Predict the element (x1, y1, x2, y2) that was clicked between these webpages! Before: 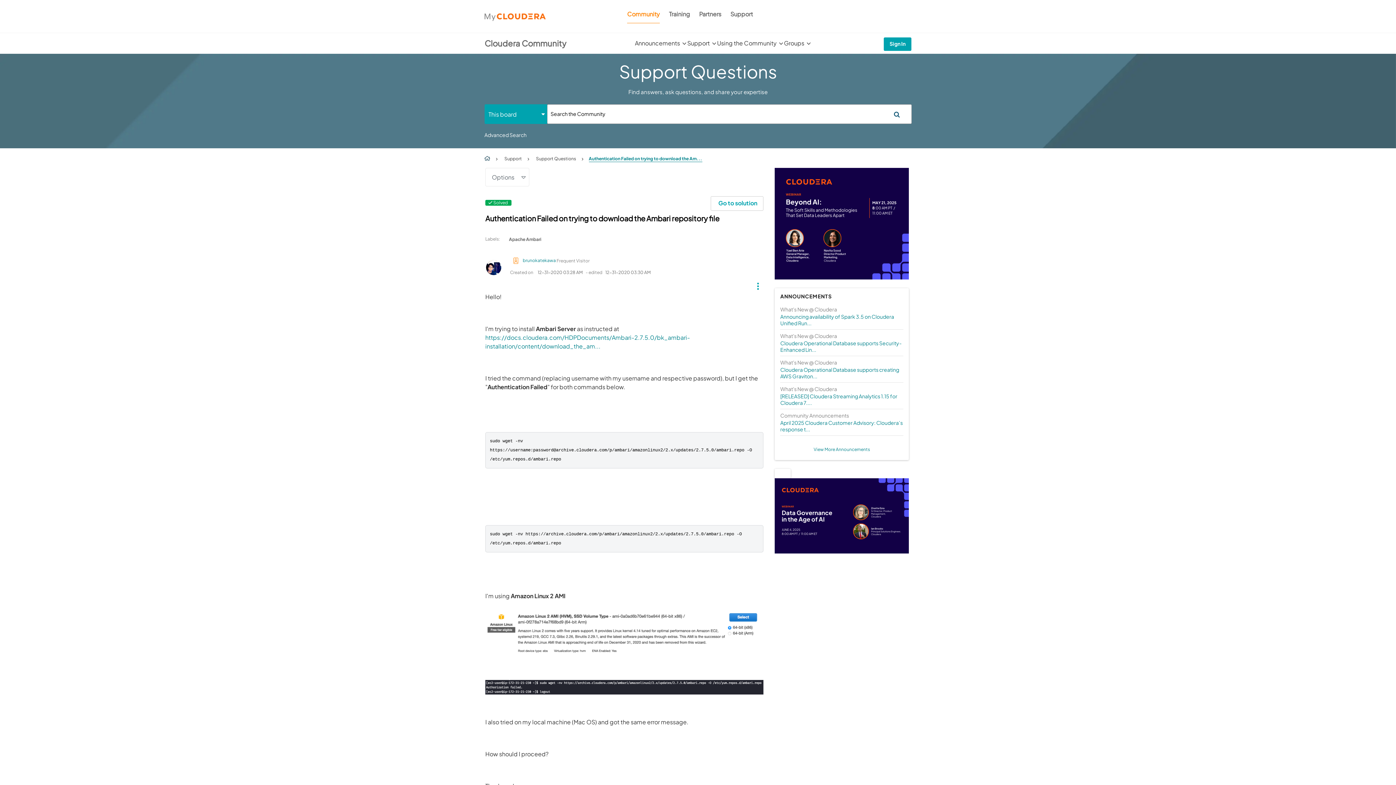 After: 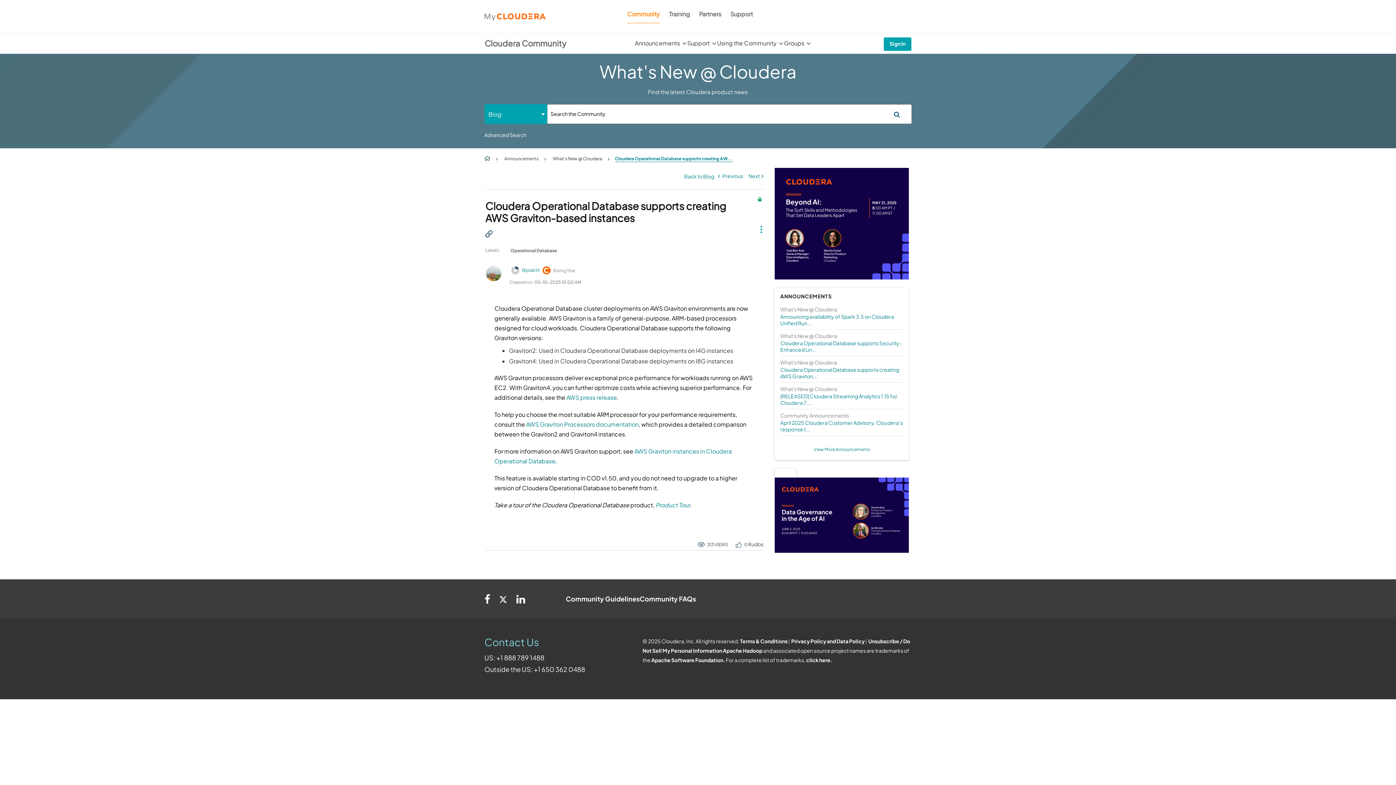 Action: label: Cloudera Operational Database supports creating AWS Graviton... bbox: (780, 366, 903, 379)